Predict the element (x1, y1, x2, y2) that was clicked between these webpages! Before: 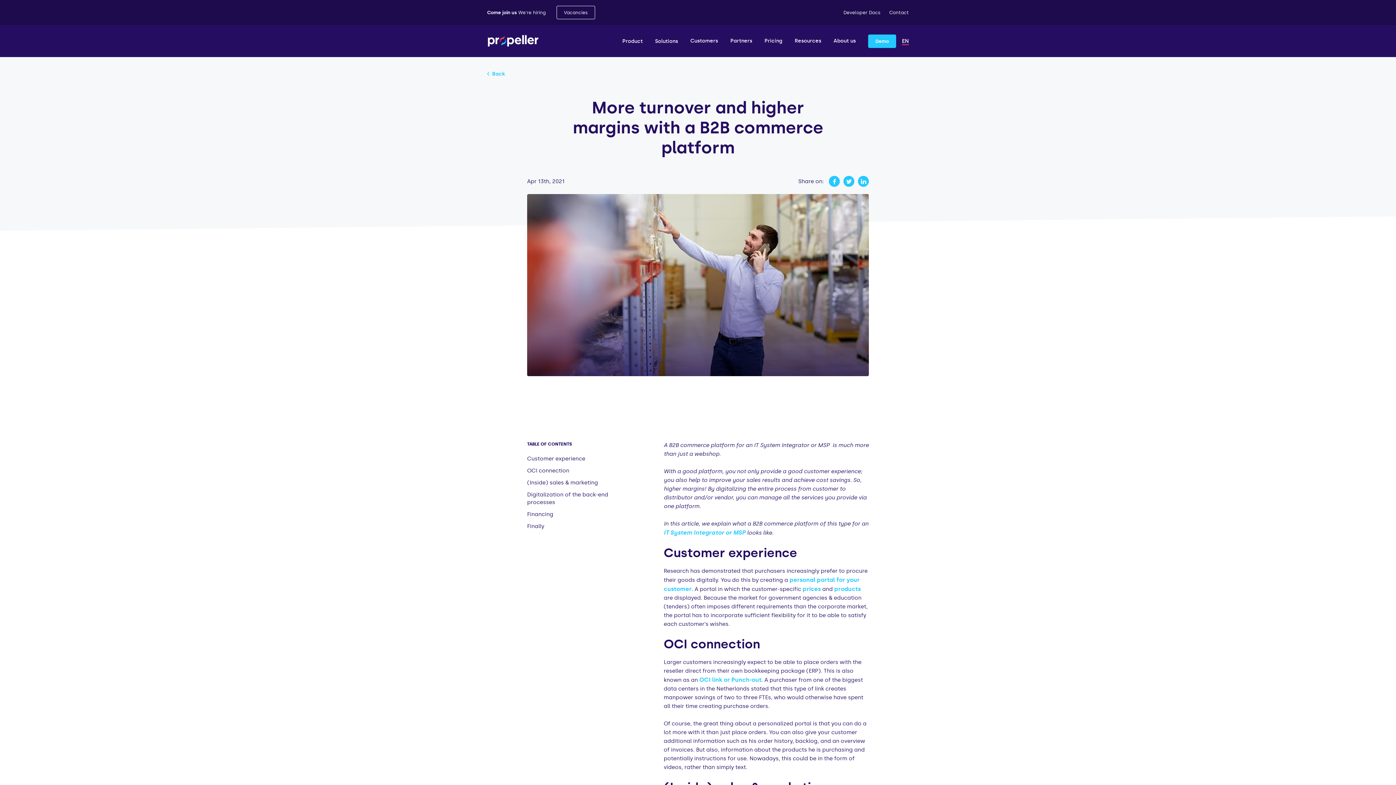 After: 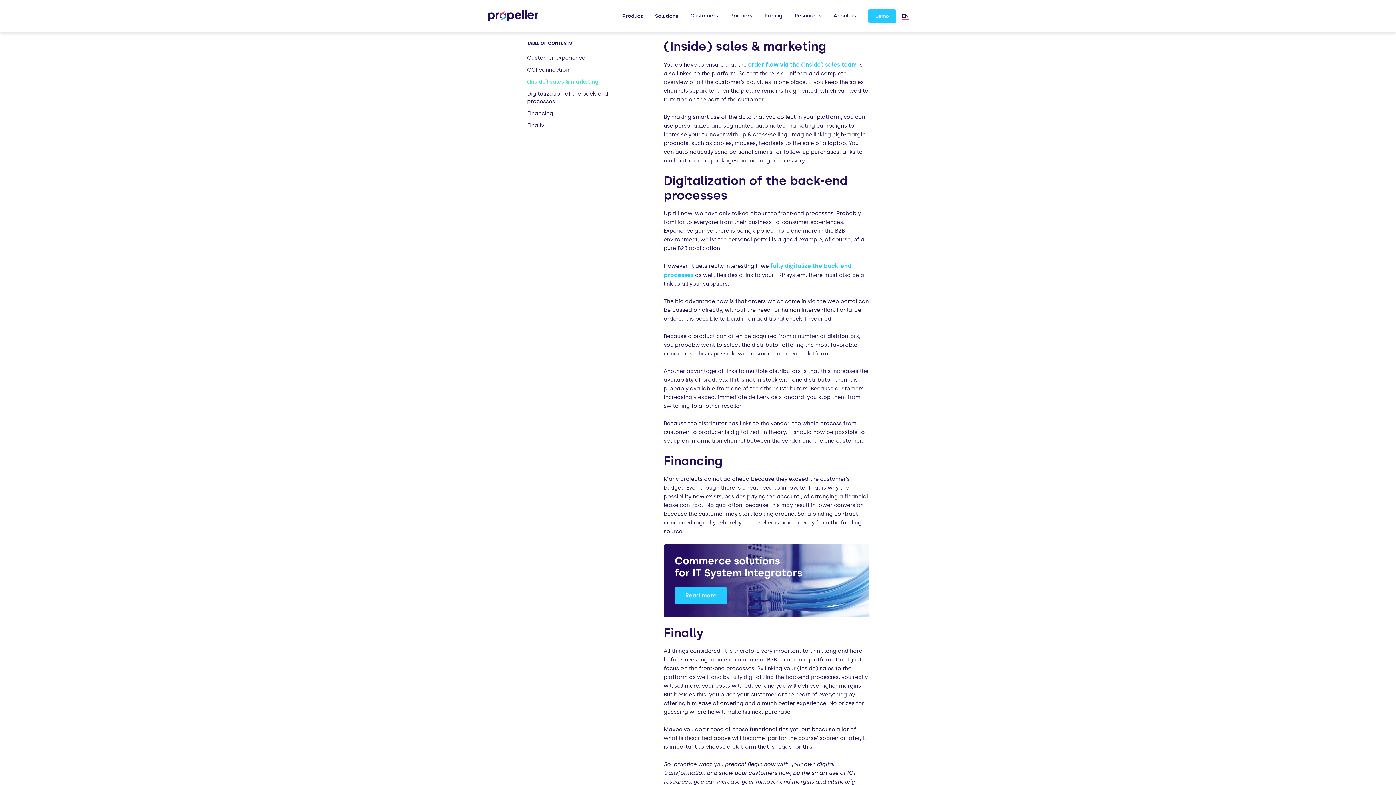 Action: bbox: (527, 479, 598, 486) label: (Inside) sales & marketing